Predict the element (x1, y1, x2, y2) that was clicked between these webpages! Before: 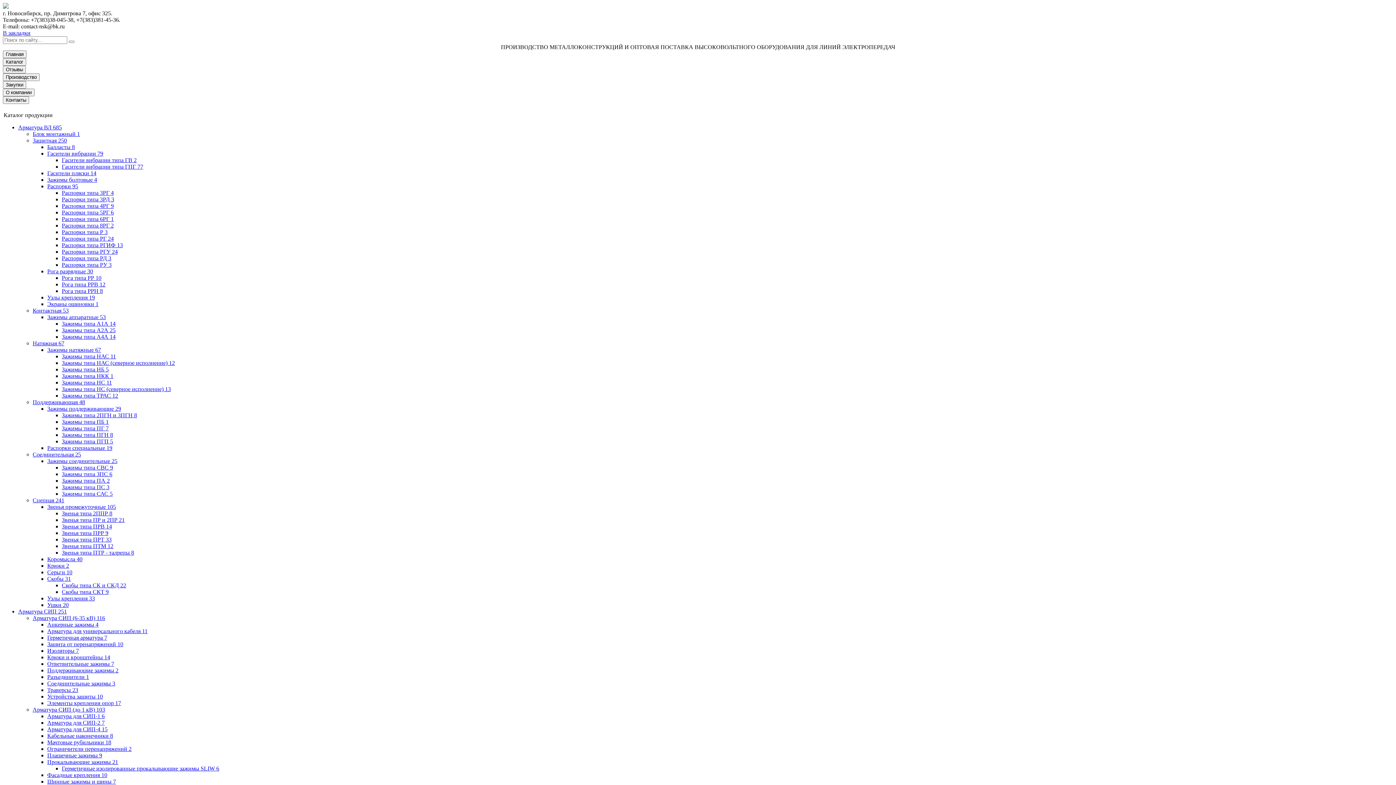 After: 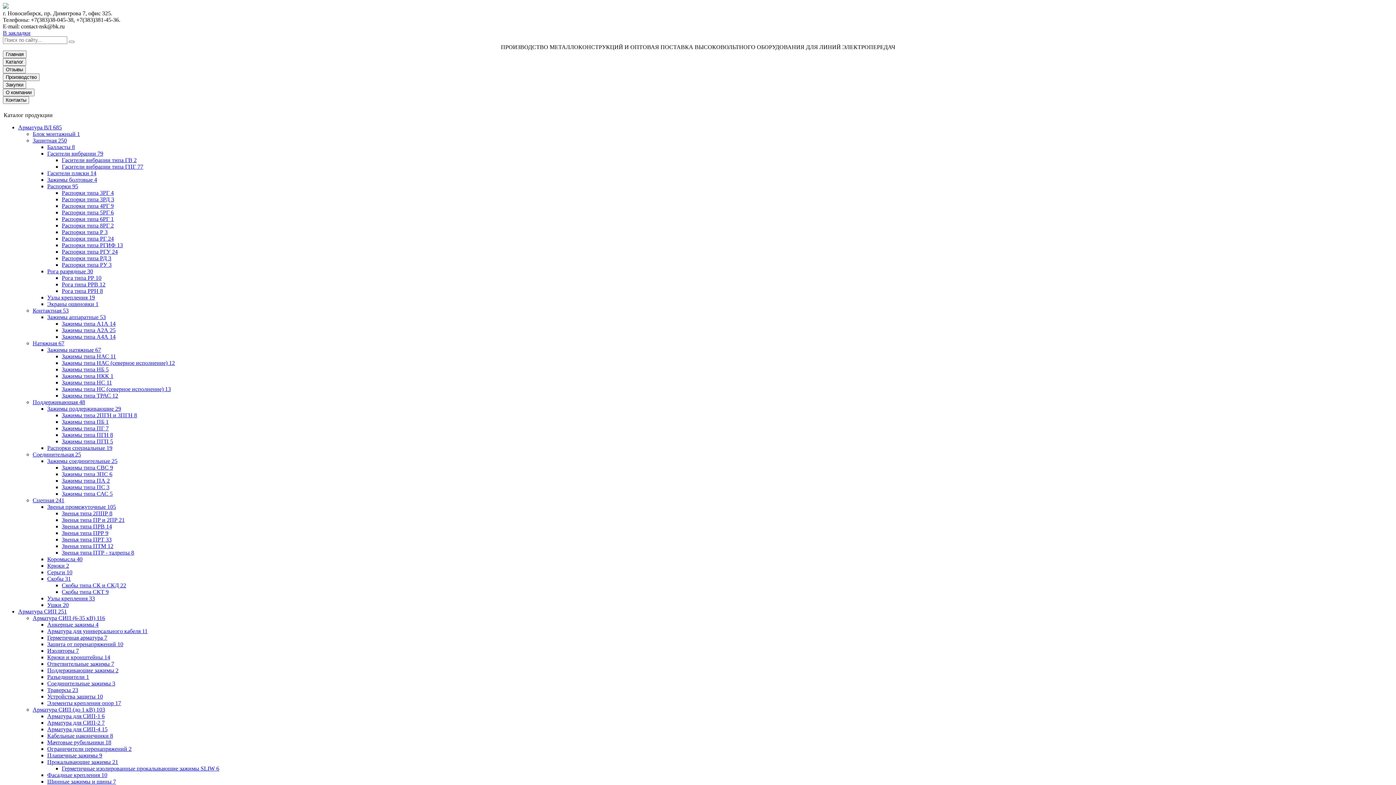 Action: label: Рога типа РР 10 bbox: (61, 274, 101, 281)